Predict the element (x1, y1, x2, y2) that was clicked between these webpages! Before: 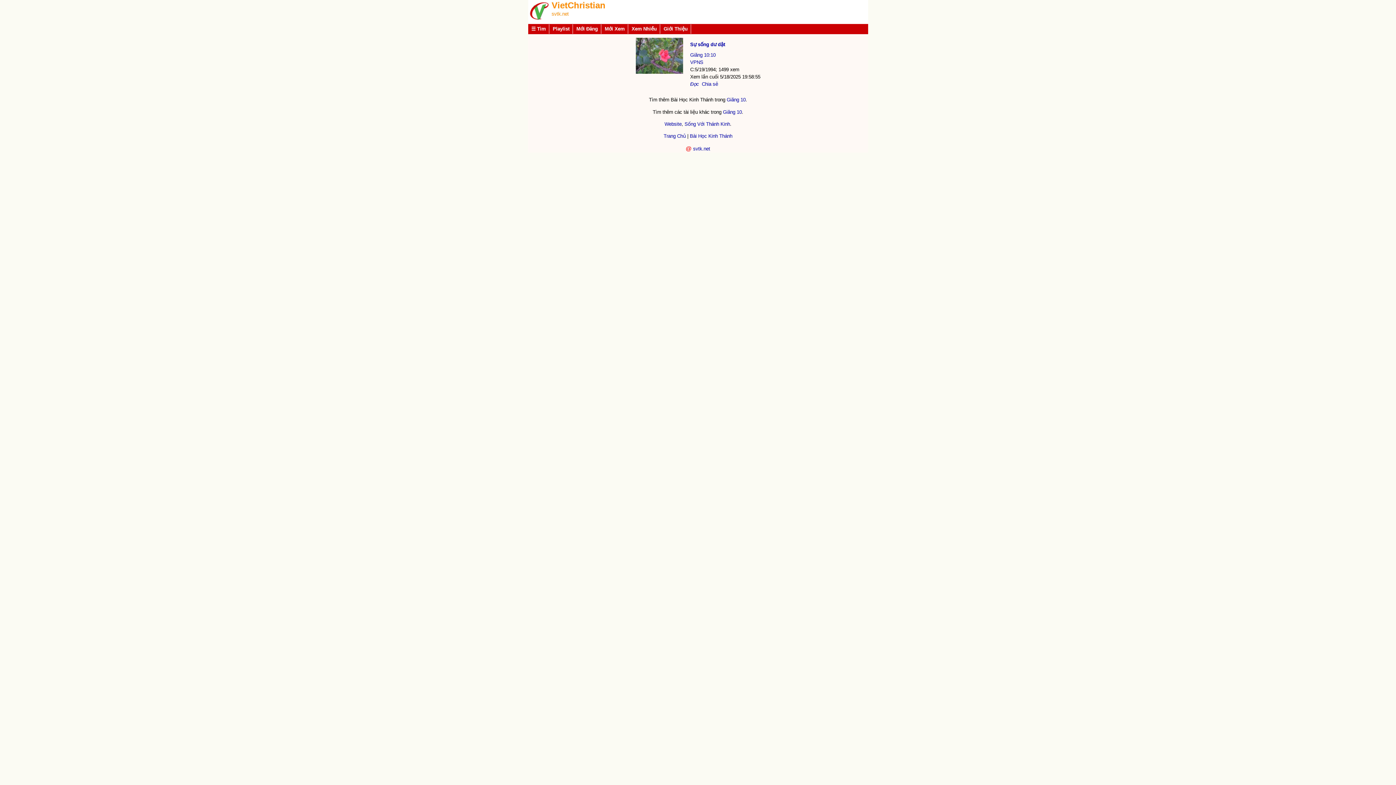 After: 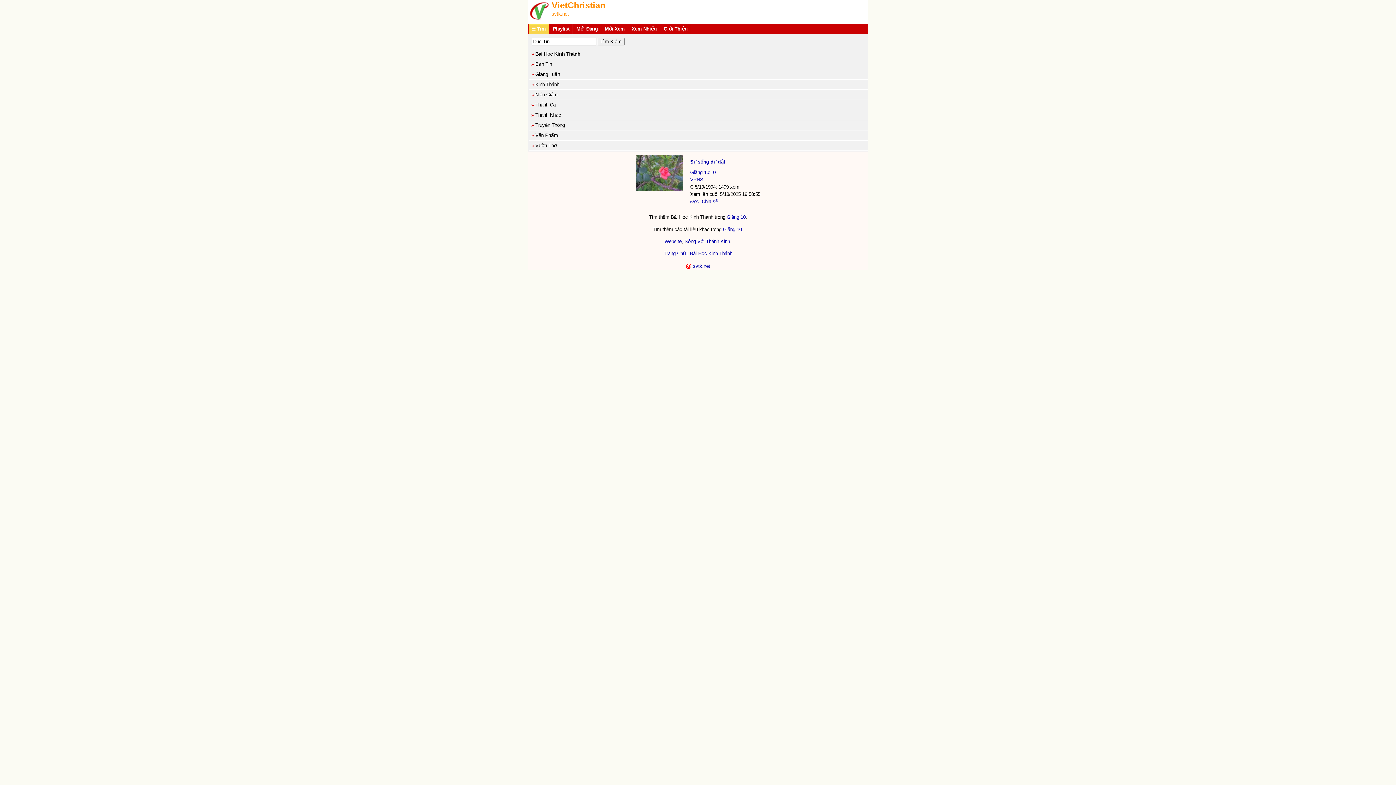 Action: label: ☰ Tìm bbox: (528, 24, 548, 33)